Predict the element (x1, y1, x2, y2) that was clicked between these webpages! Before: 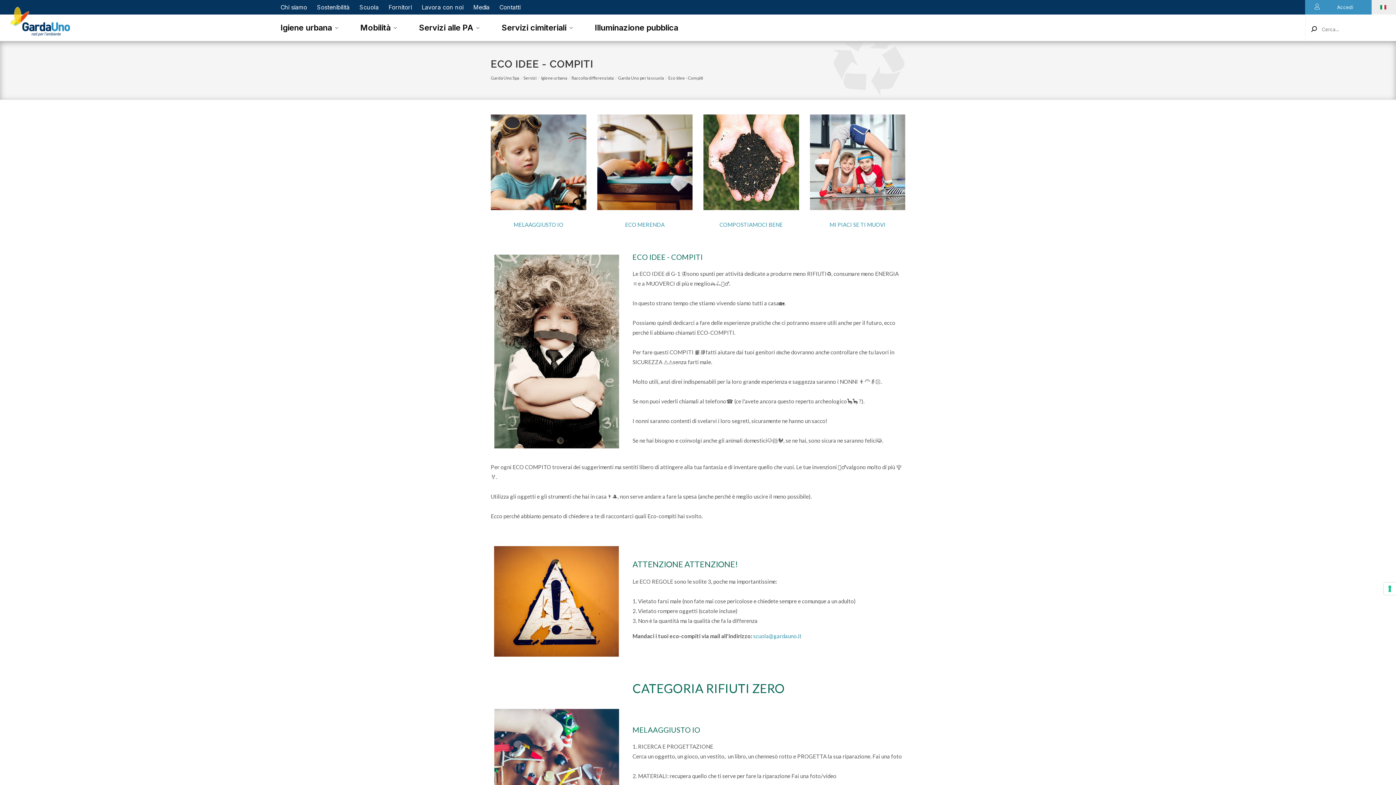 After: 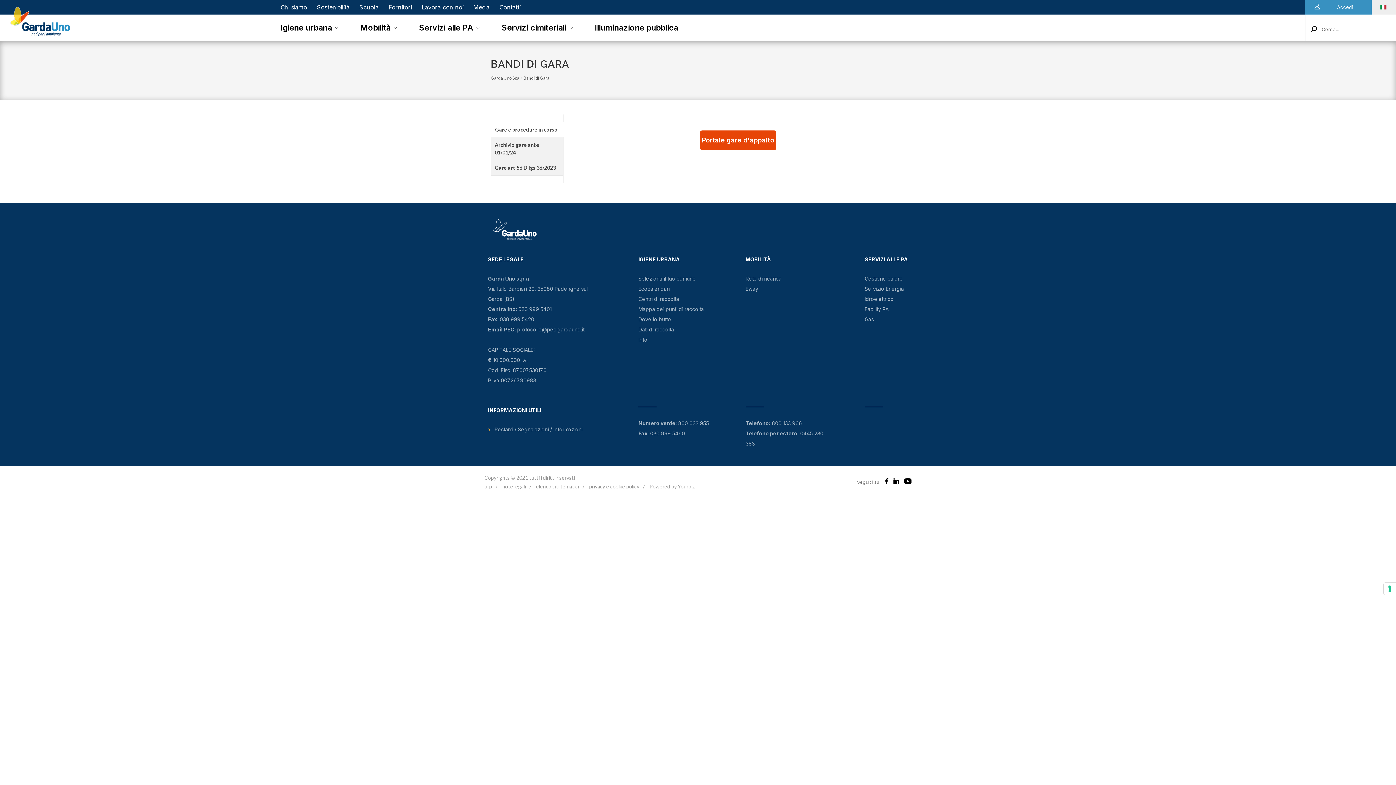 Action: label: Fornitori bbox: (388, 3, 411, 10)